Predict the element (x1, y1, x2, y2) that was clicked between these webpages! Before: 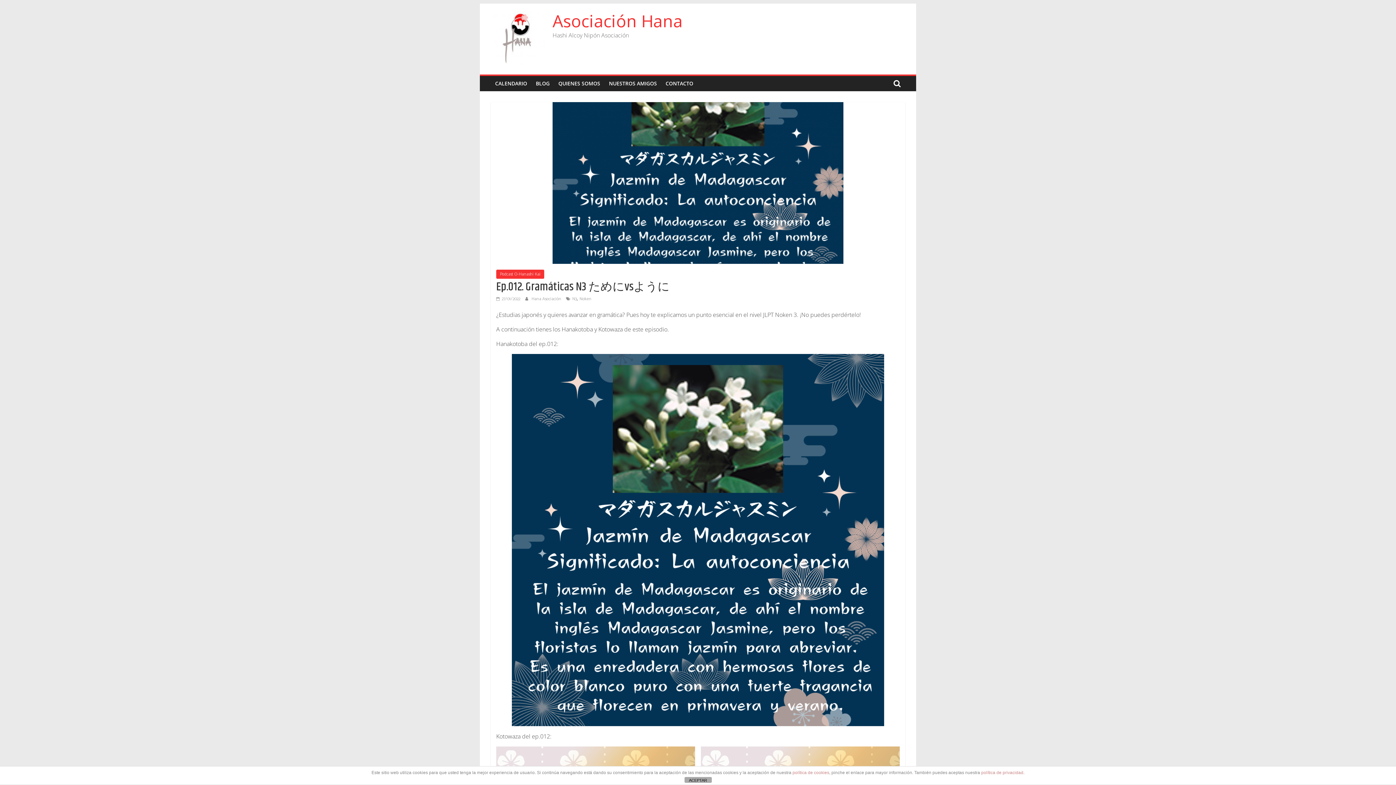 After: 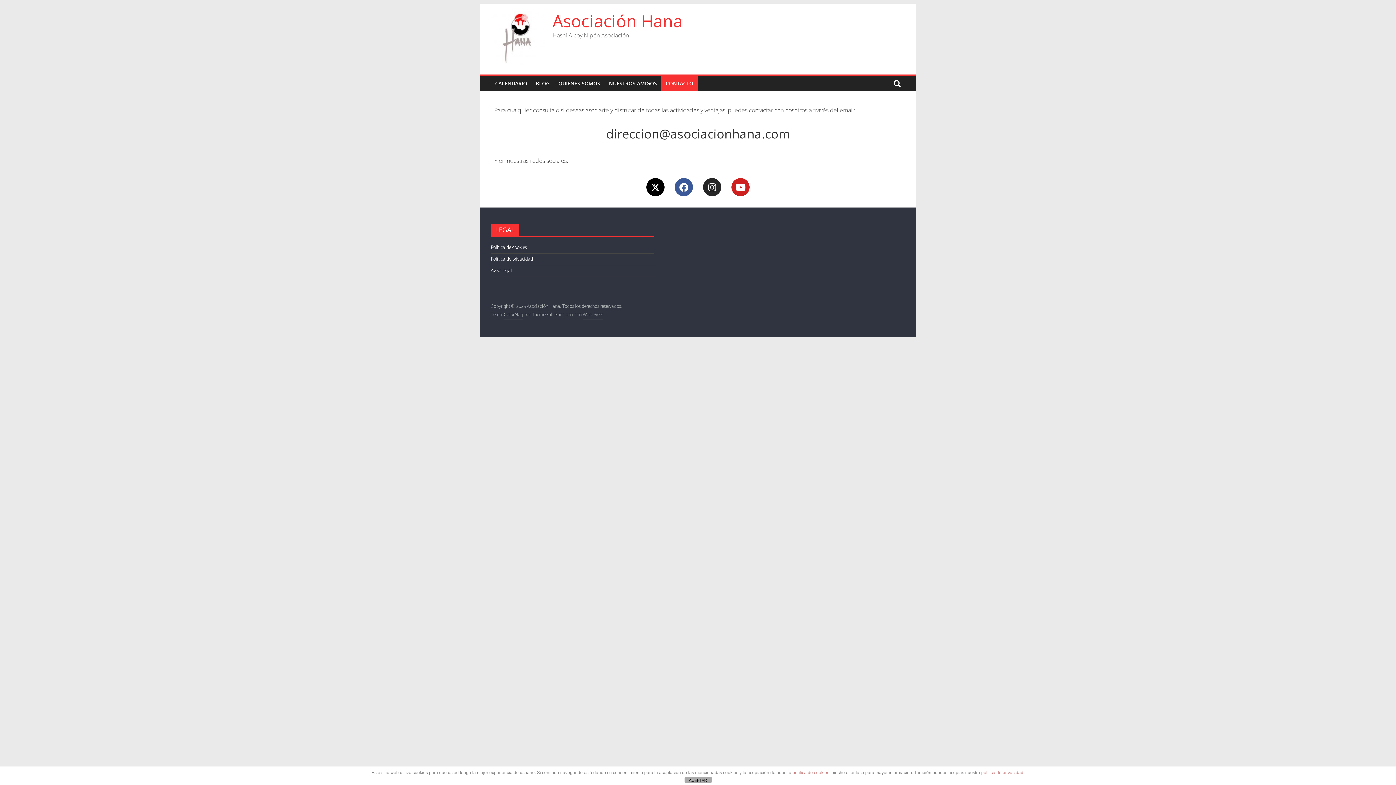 Action: bbox: (661, 76, 697, 91) label: CONTACTO